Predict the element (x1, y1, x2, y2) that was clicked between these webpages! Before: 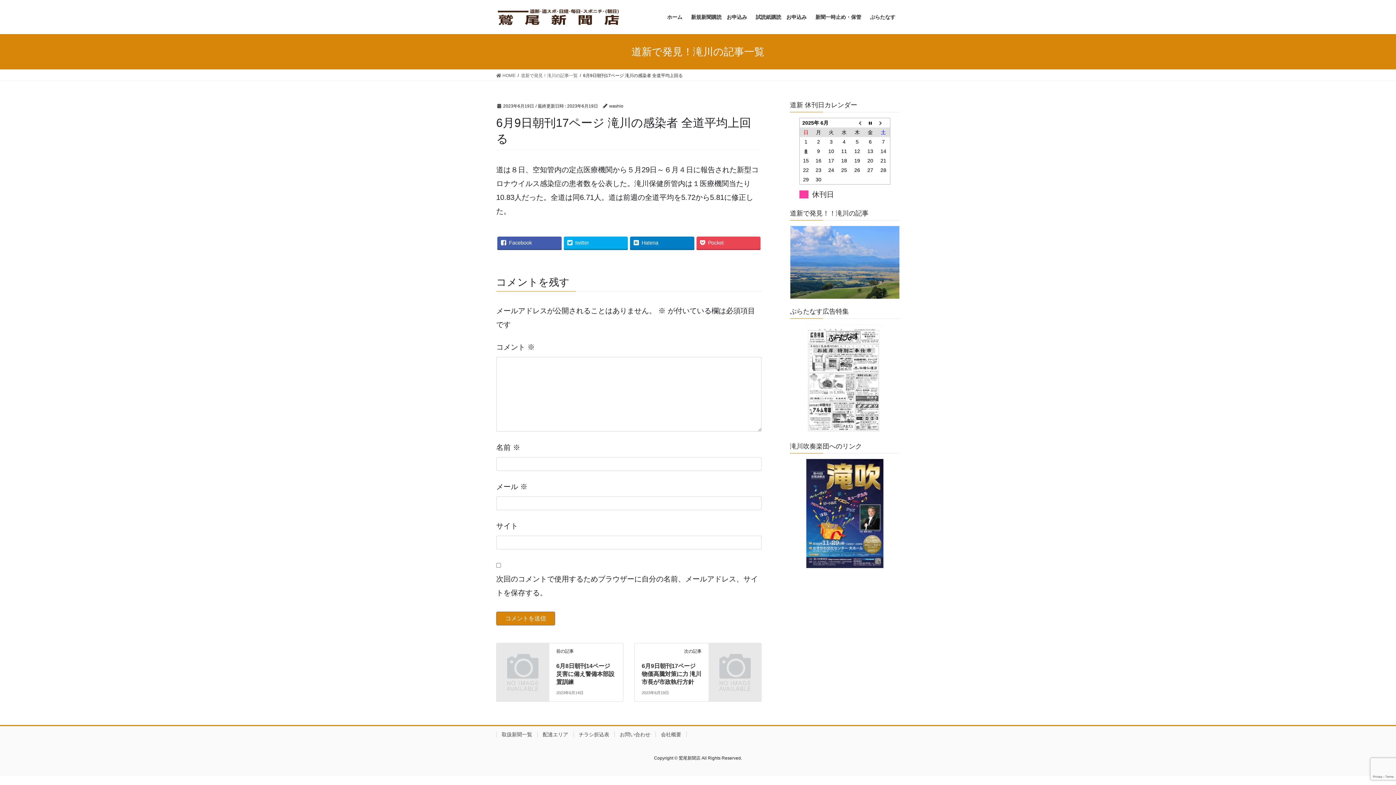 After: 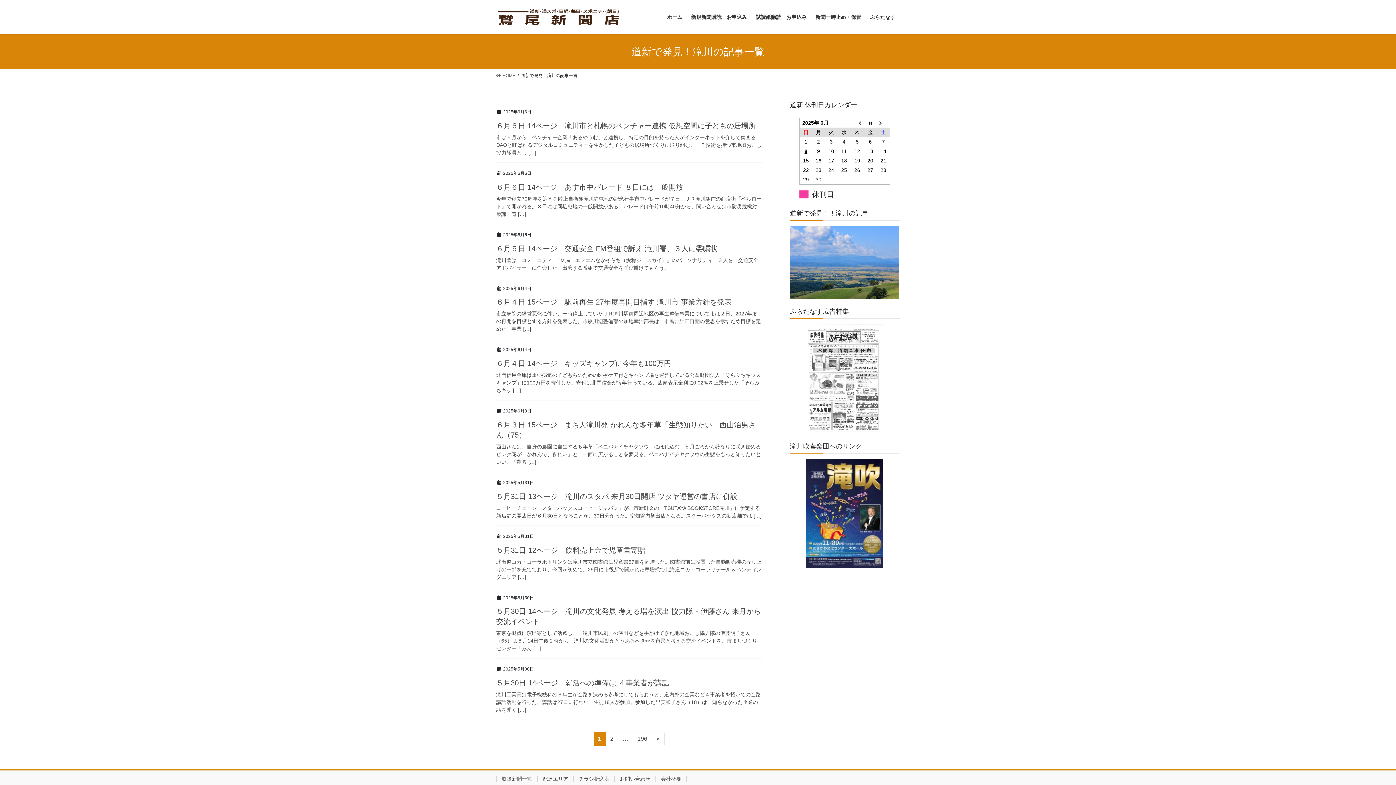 Action: label: 道新で発見！滝川の記事一覧 bbox: (521, 72, 577, 78)